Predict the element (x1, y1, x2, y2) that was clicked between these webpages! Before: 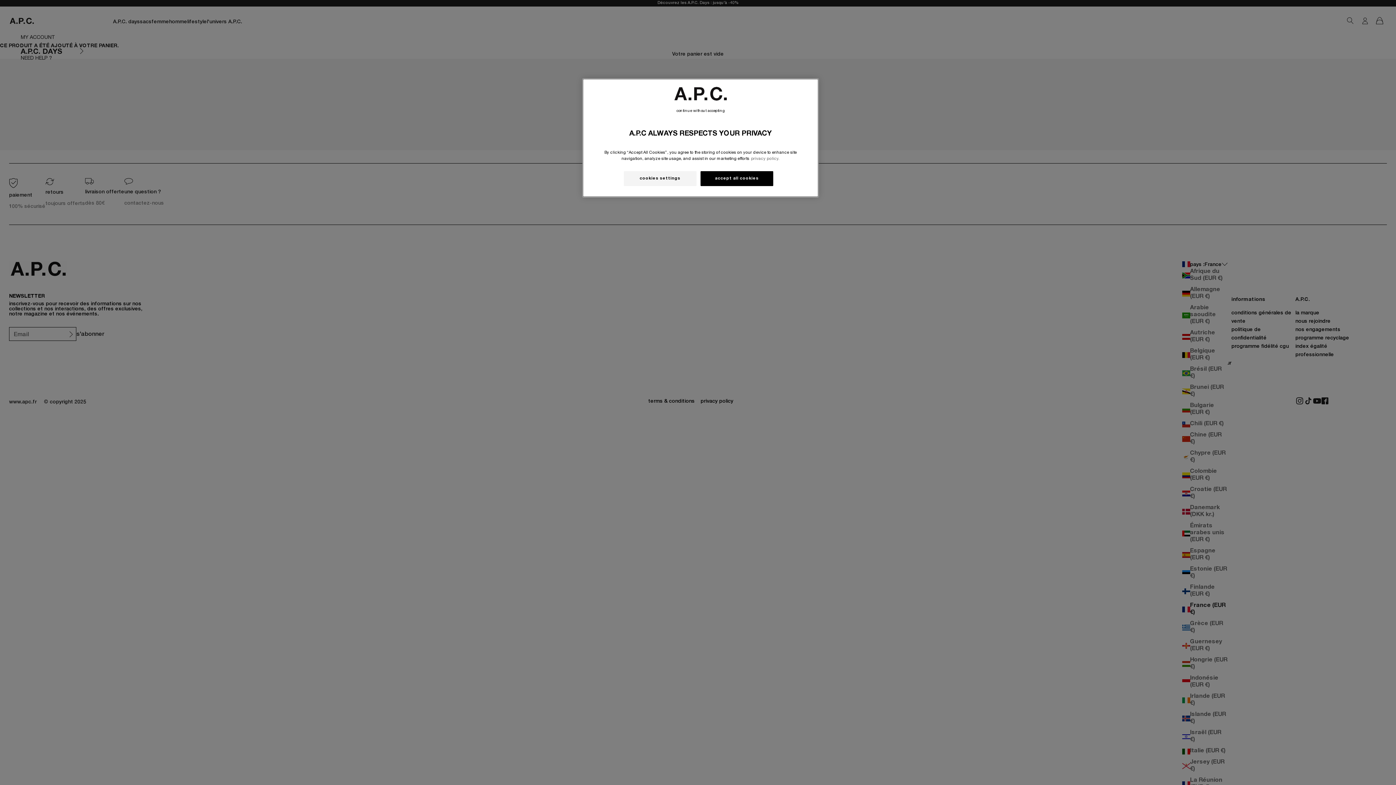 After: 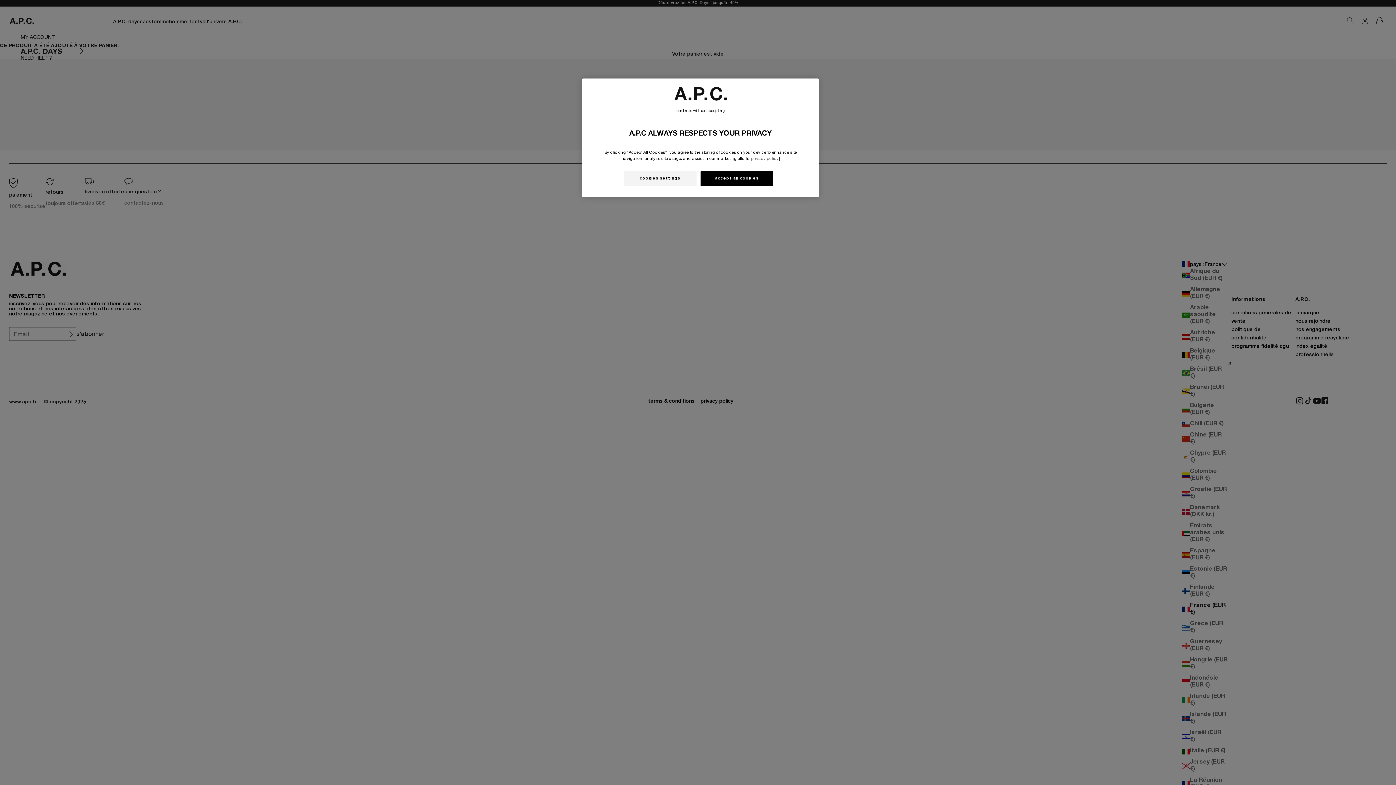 Action: label: More information about your privacy, opens in a new tab bbox: (751, 157, 779, 161)